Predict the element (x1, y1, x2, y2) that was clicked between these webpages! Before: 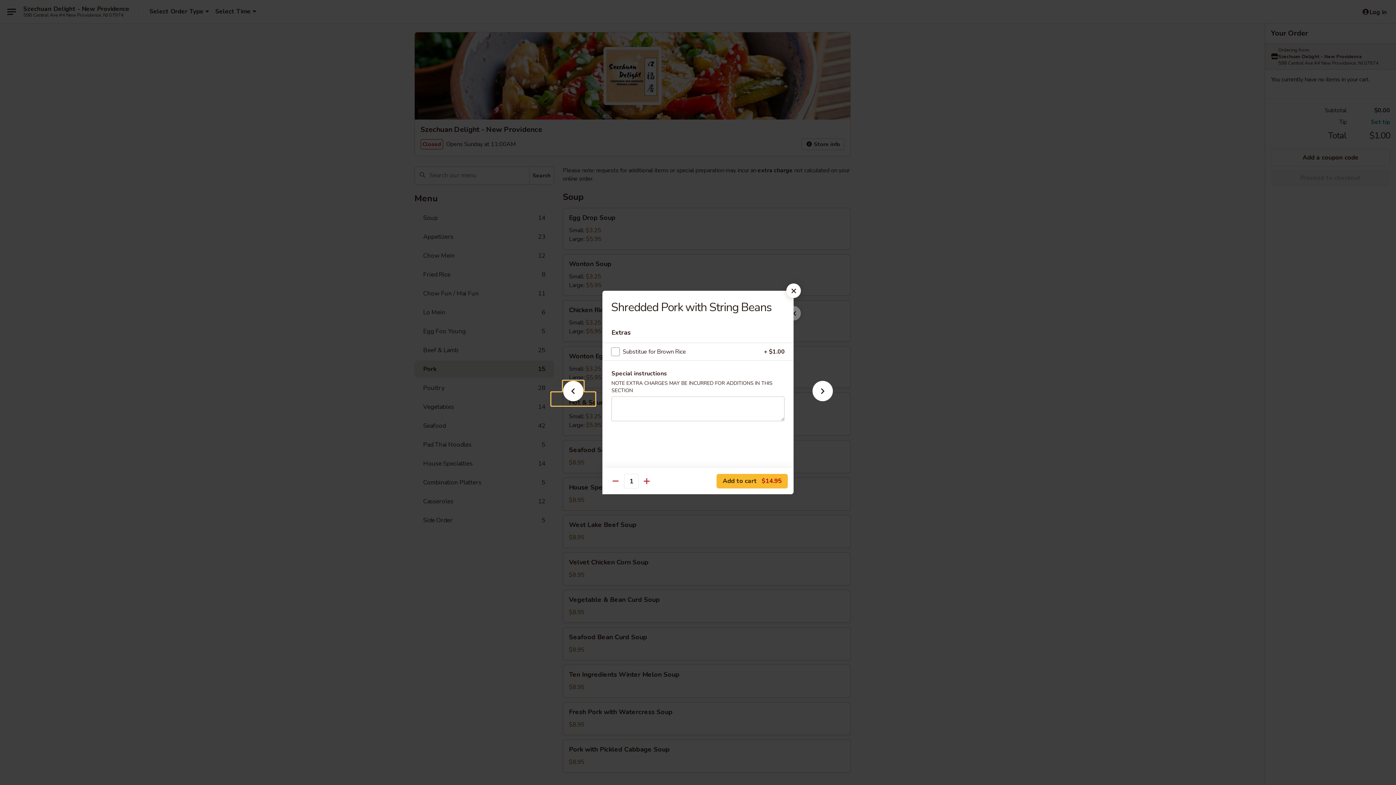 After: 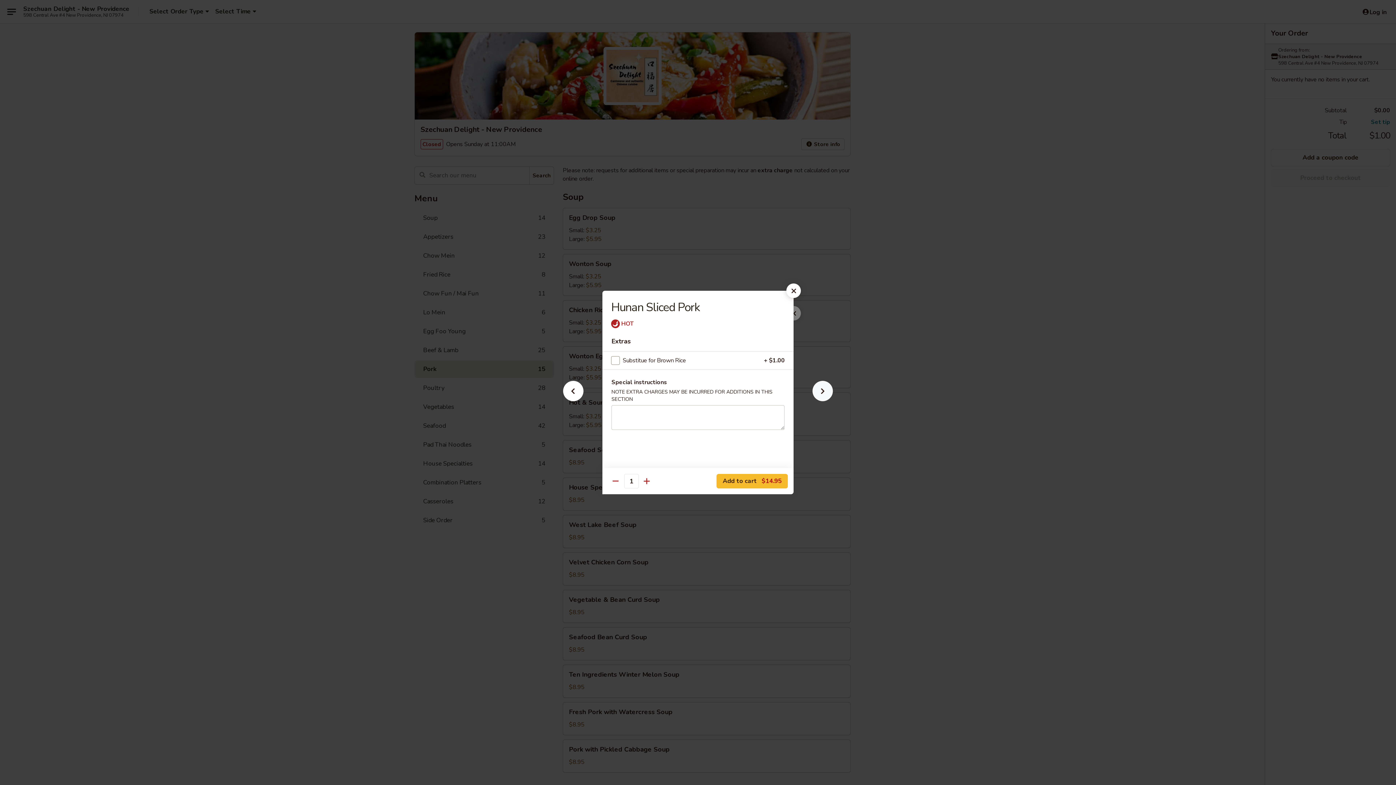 Action: bbox: (801, 392, 844, 405)